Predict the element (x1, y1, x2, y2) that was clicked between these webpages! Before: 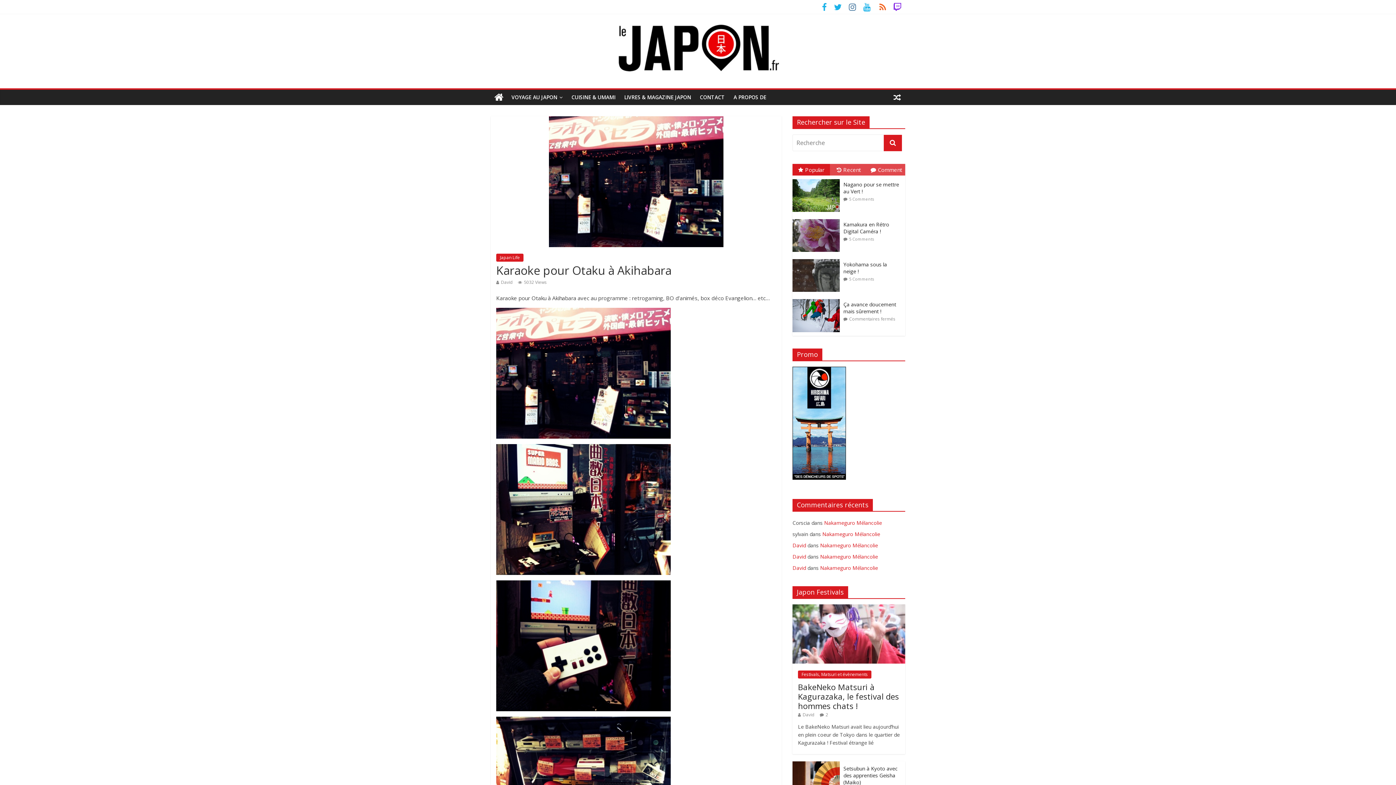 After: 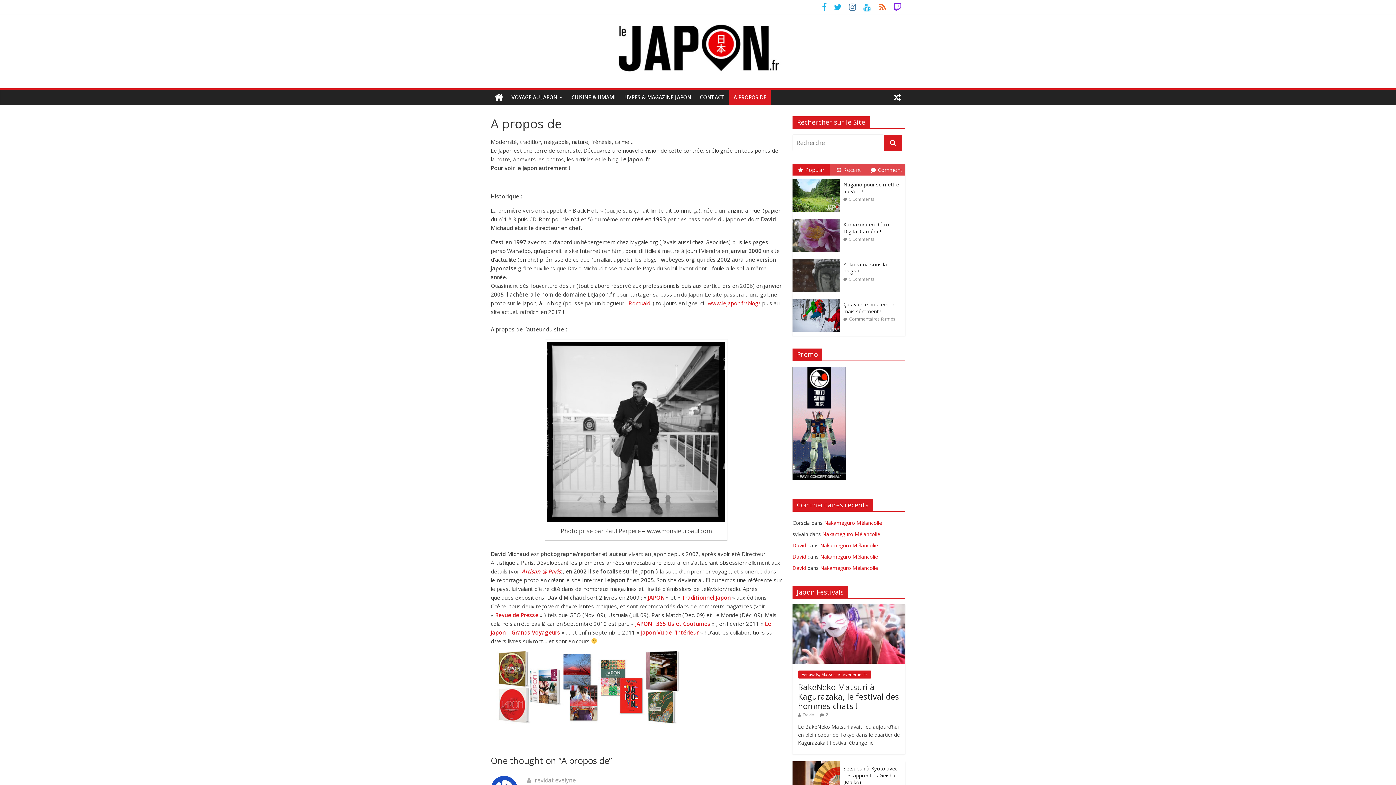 Action: bbox: (729, 89, 770, 105) label: A PROPOS DE